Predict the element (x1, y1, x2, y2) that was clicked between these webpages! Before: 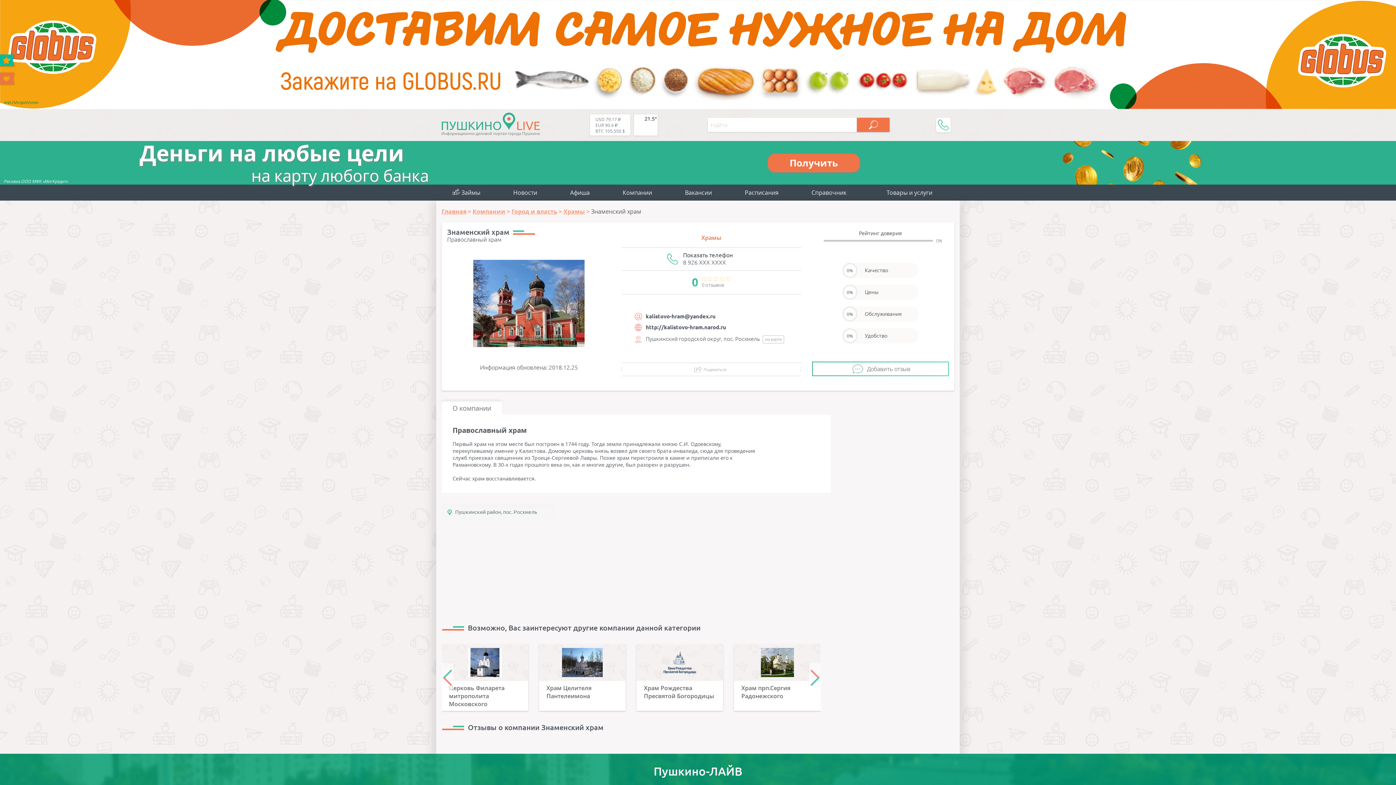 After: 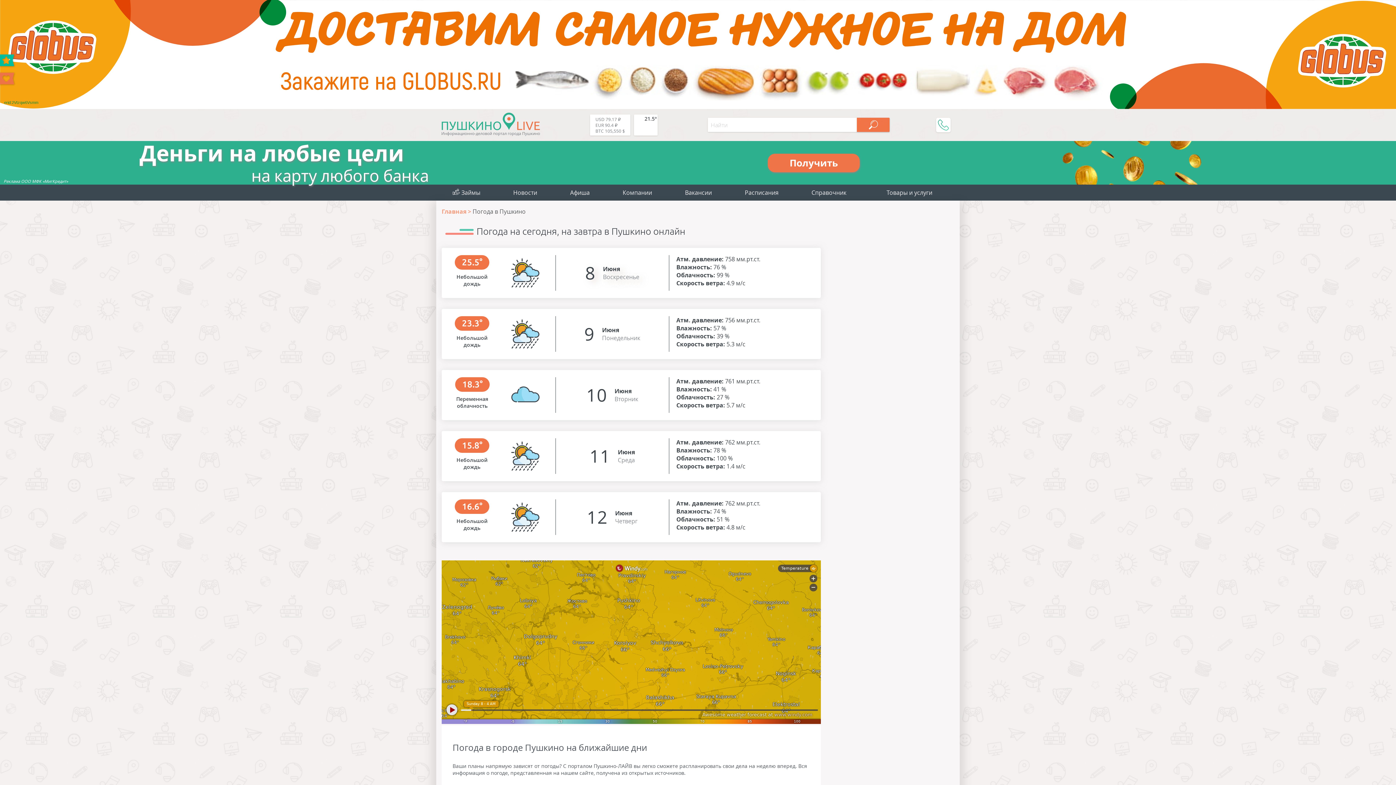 Action: bbox: (634, 114, 657, 135) label: 21.5°